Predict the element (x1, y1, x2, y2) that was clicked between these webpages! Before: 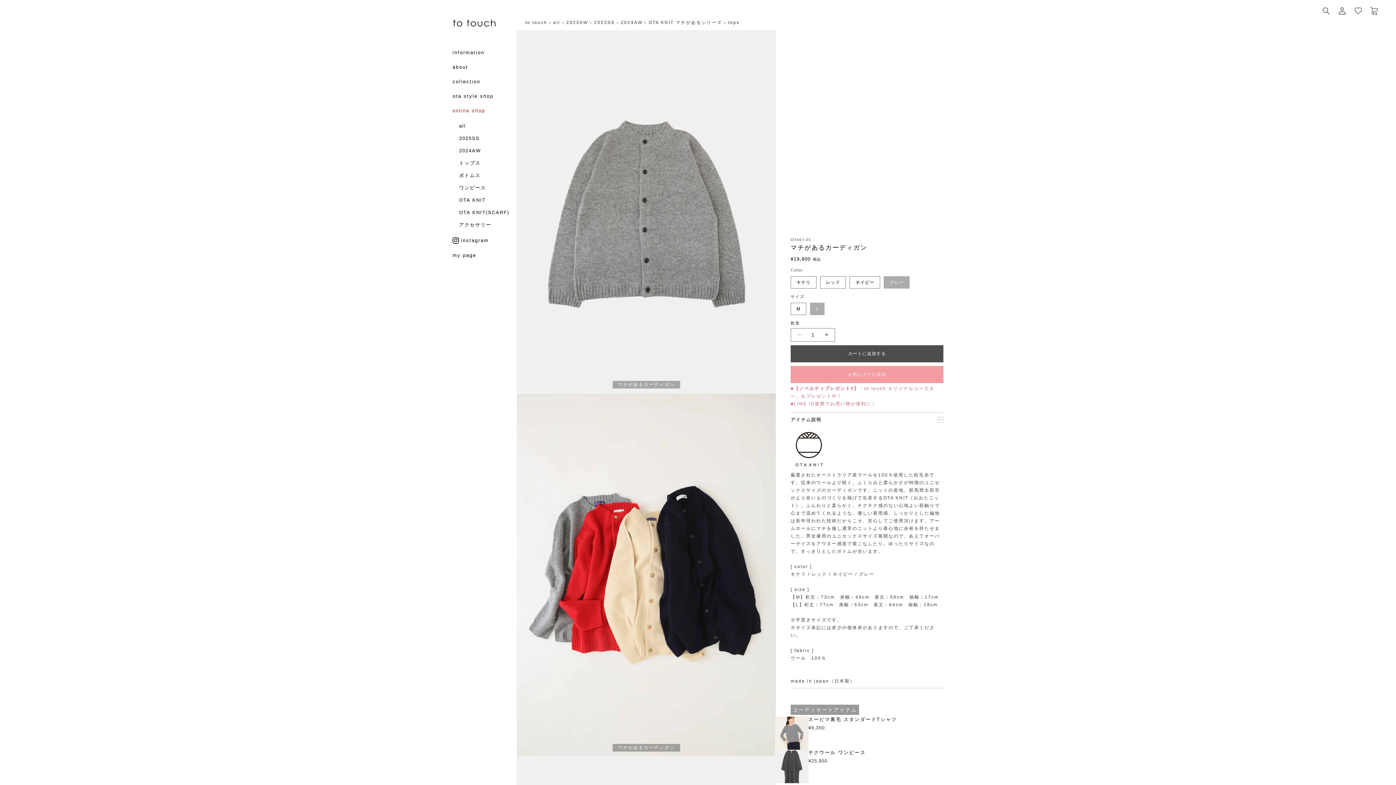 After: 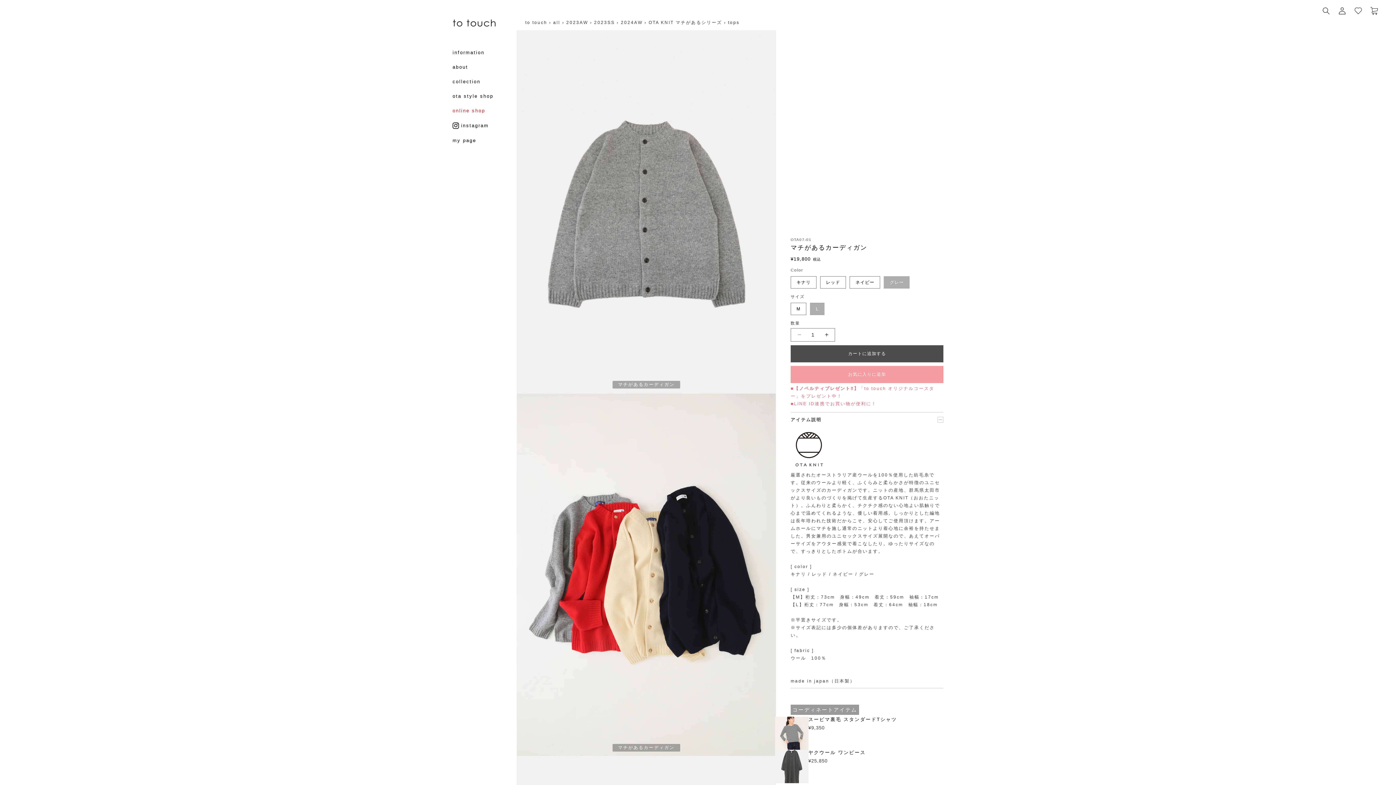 Action: bbox: (448, 103, 514, 118) label: online shop